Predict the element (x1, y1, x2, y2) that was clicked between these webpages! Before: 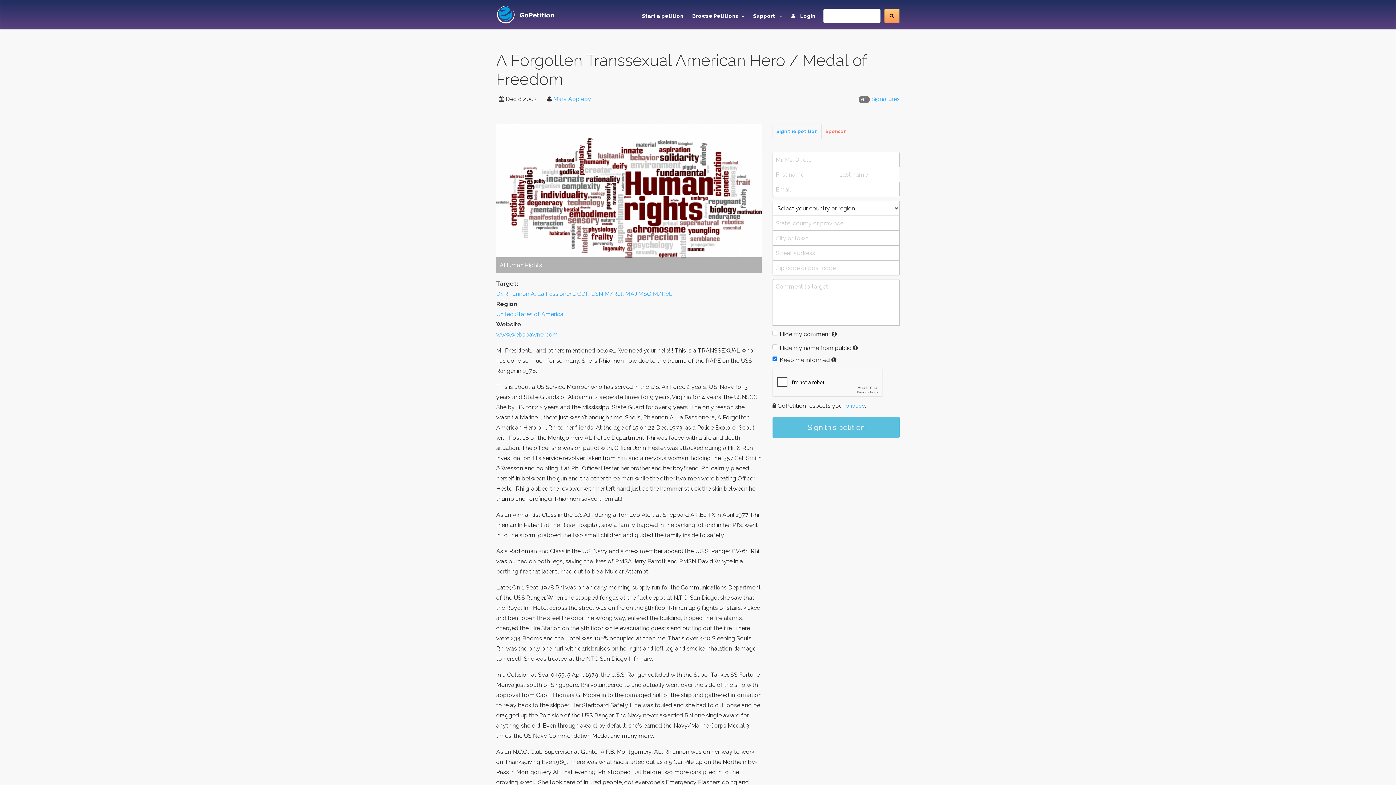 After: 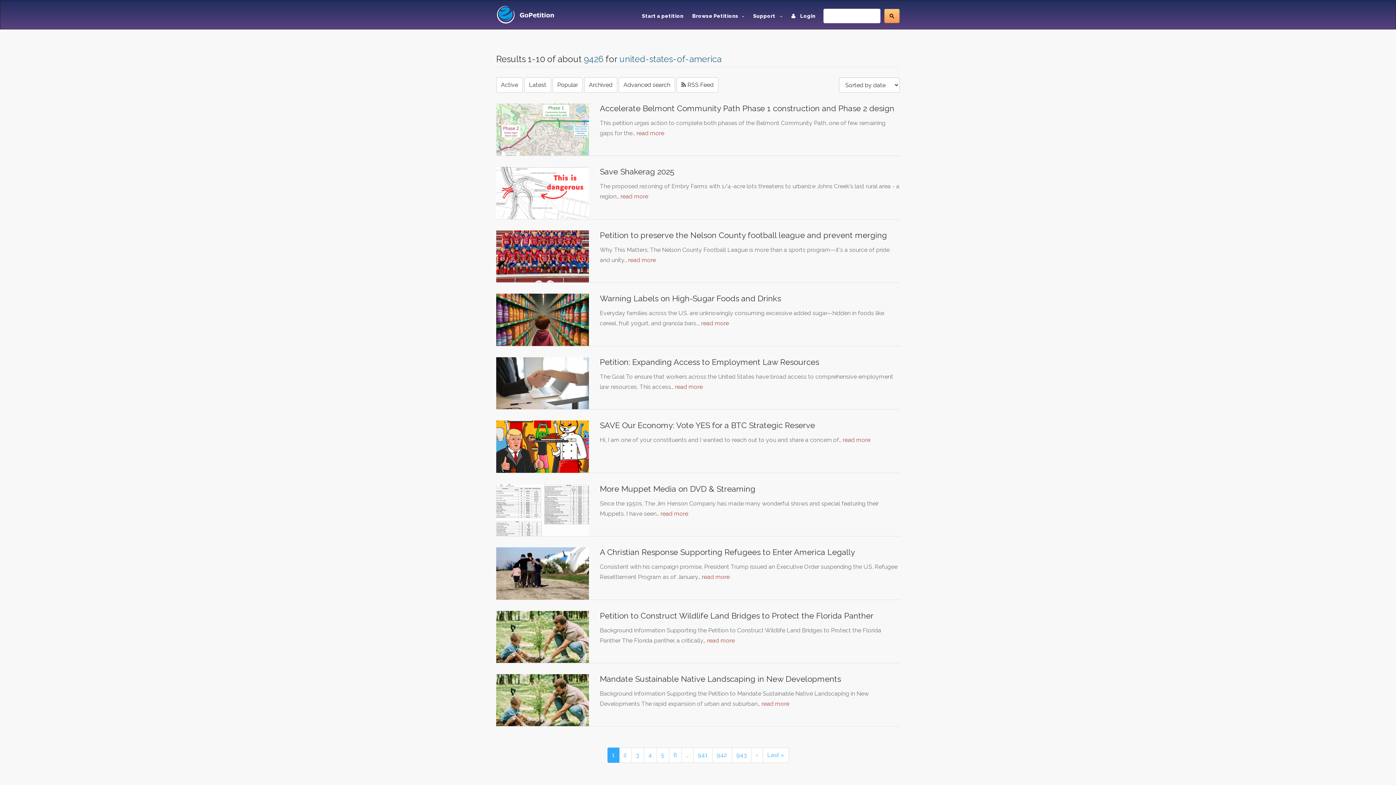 Action: label: United States of America bbox: (496, 310, 563, 317)